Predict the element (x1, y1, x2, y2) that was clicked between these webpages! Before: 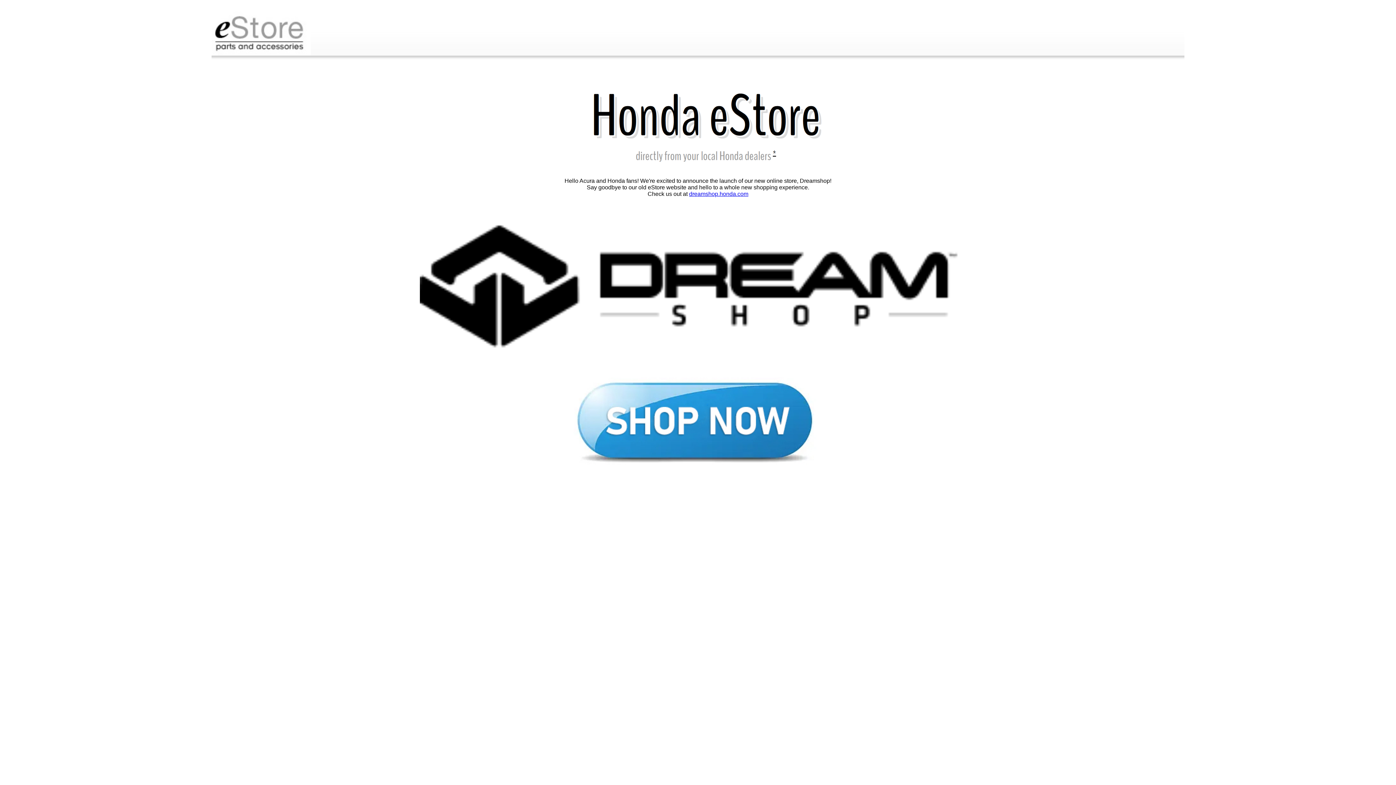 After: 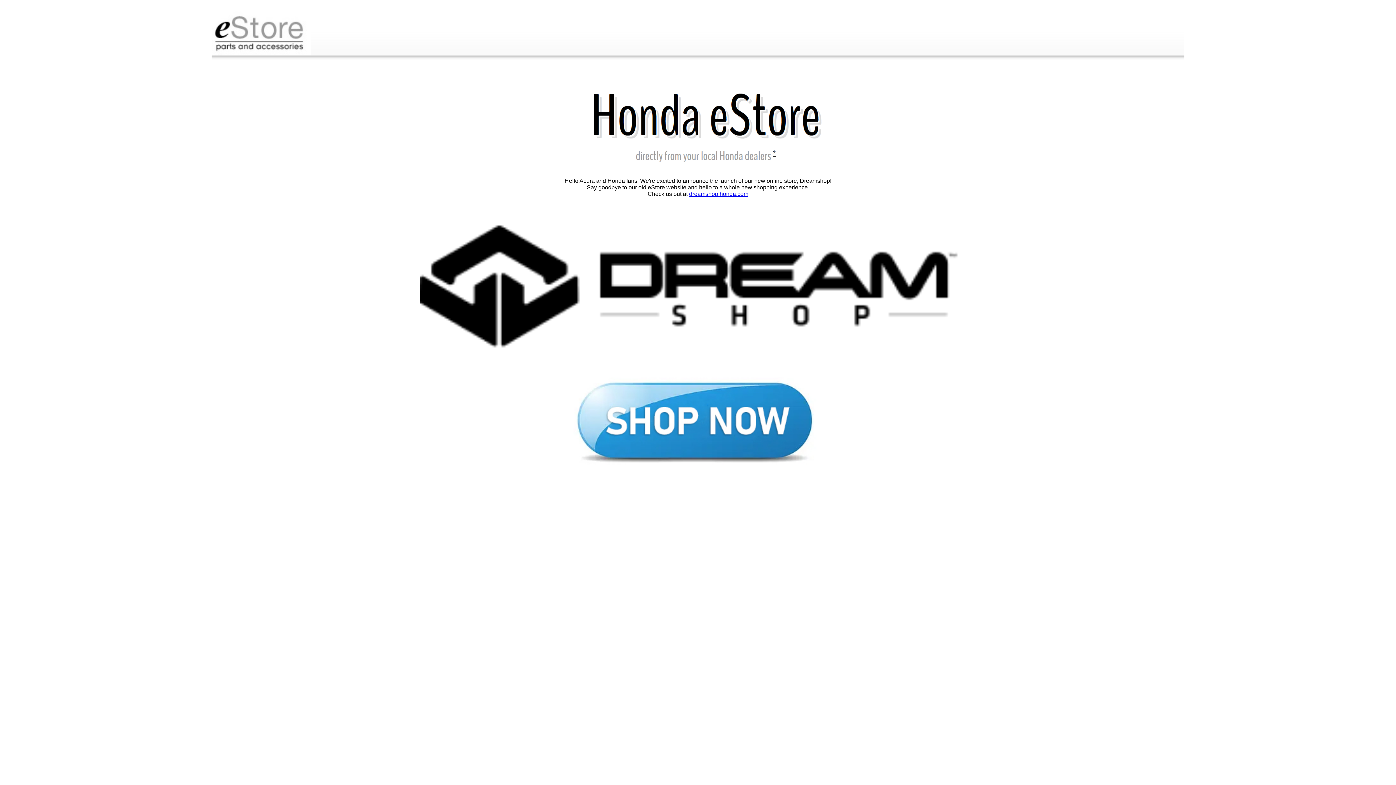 Action: bbox: (559, 463, 837, 469)